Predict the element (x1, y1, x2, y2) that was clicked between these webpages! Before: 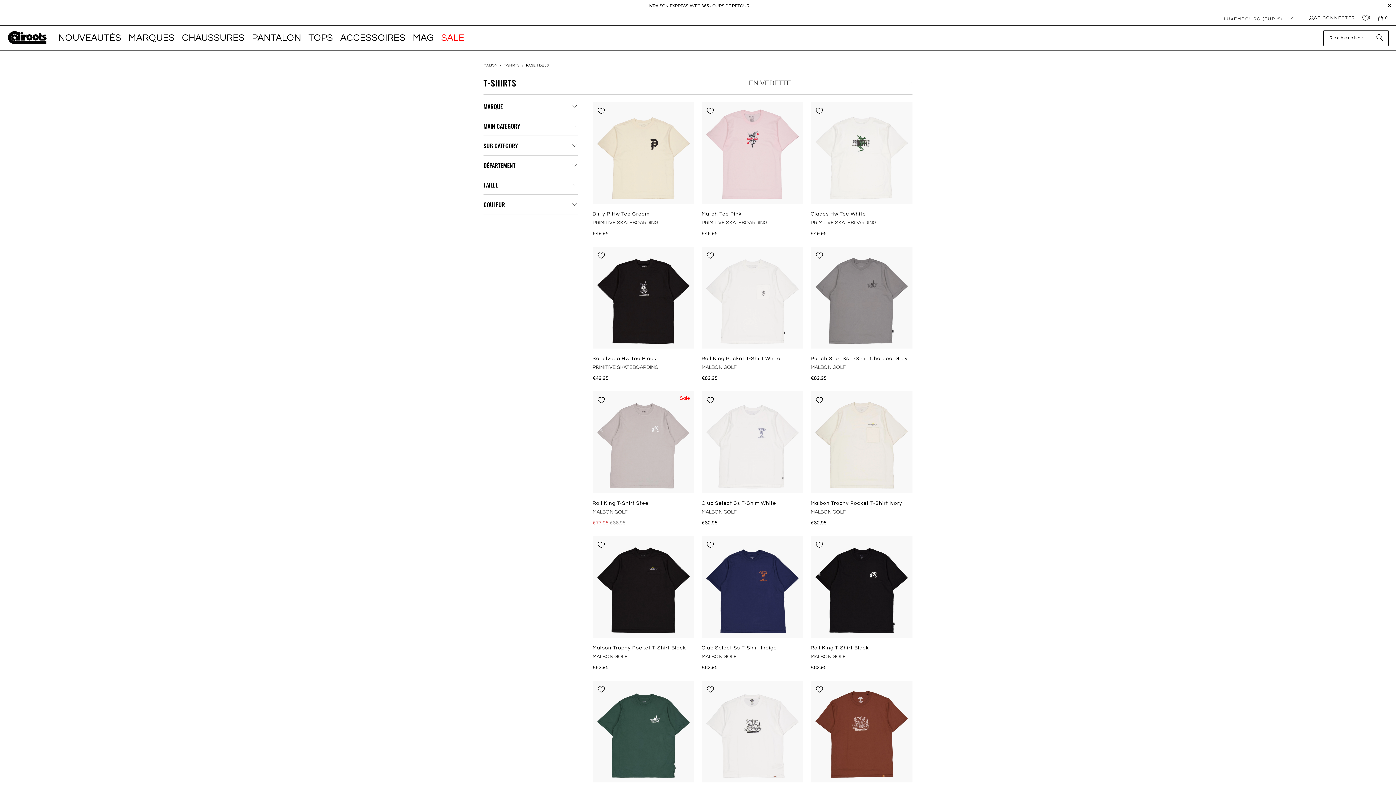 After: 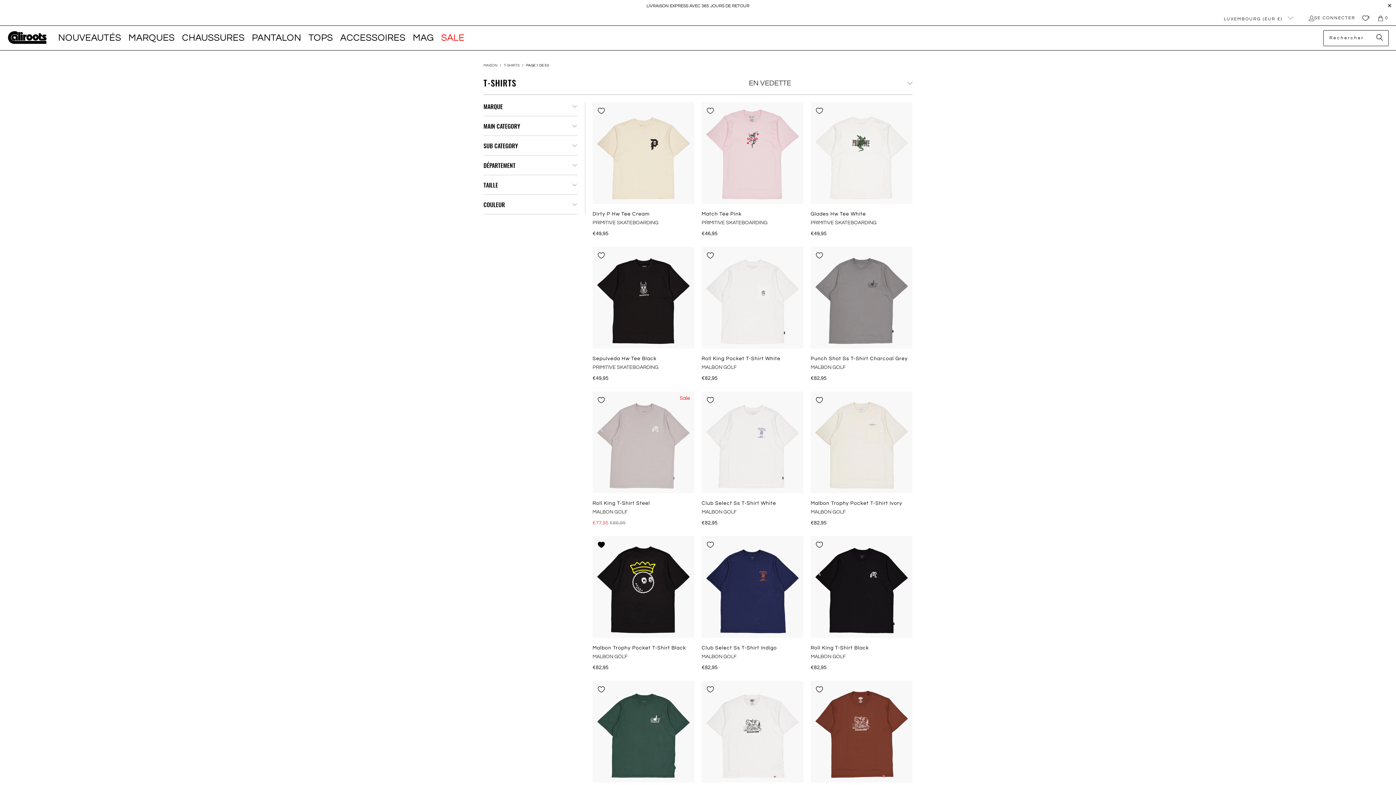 Action: bbox: (592, 536, 610, 553) label: Ajouter à vos coups de coeur